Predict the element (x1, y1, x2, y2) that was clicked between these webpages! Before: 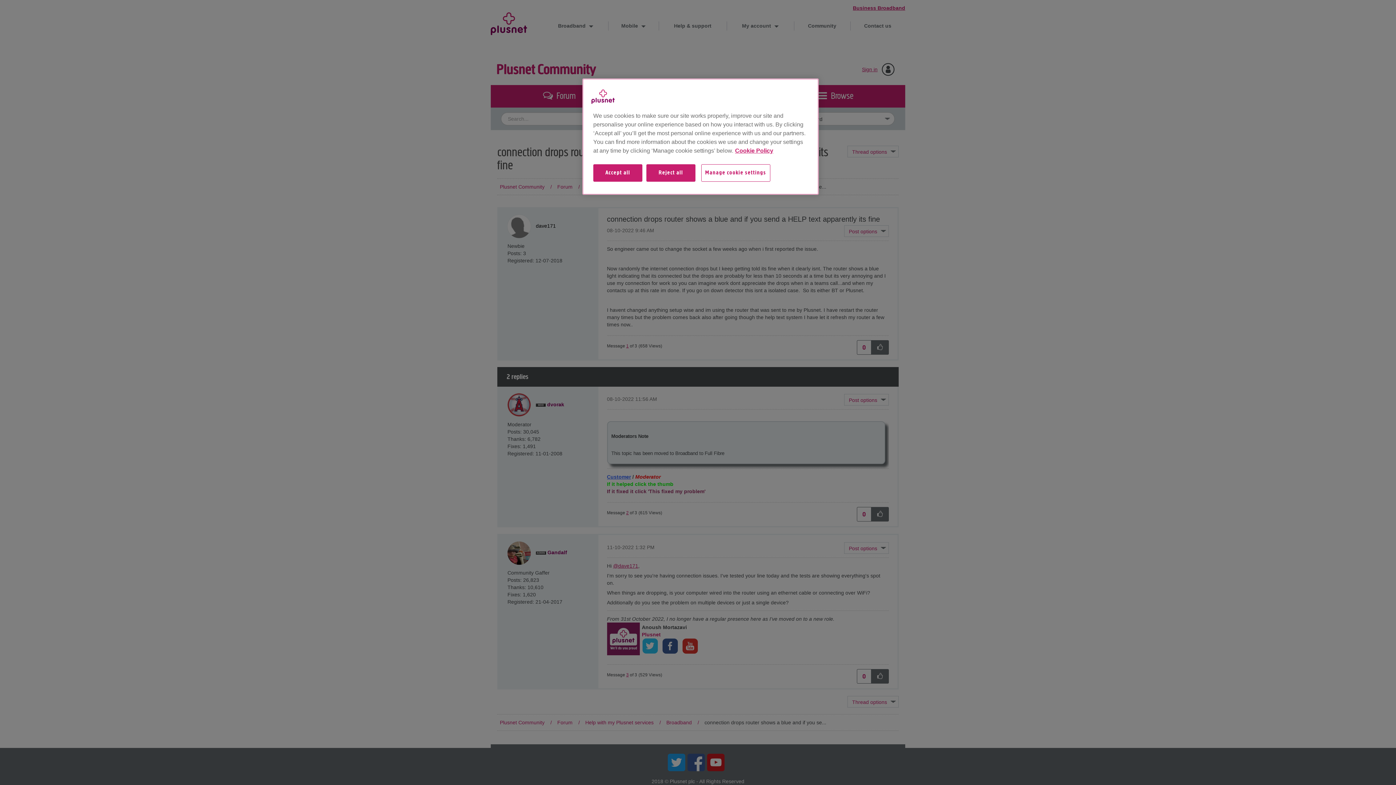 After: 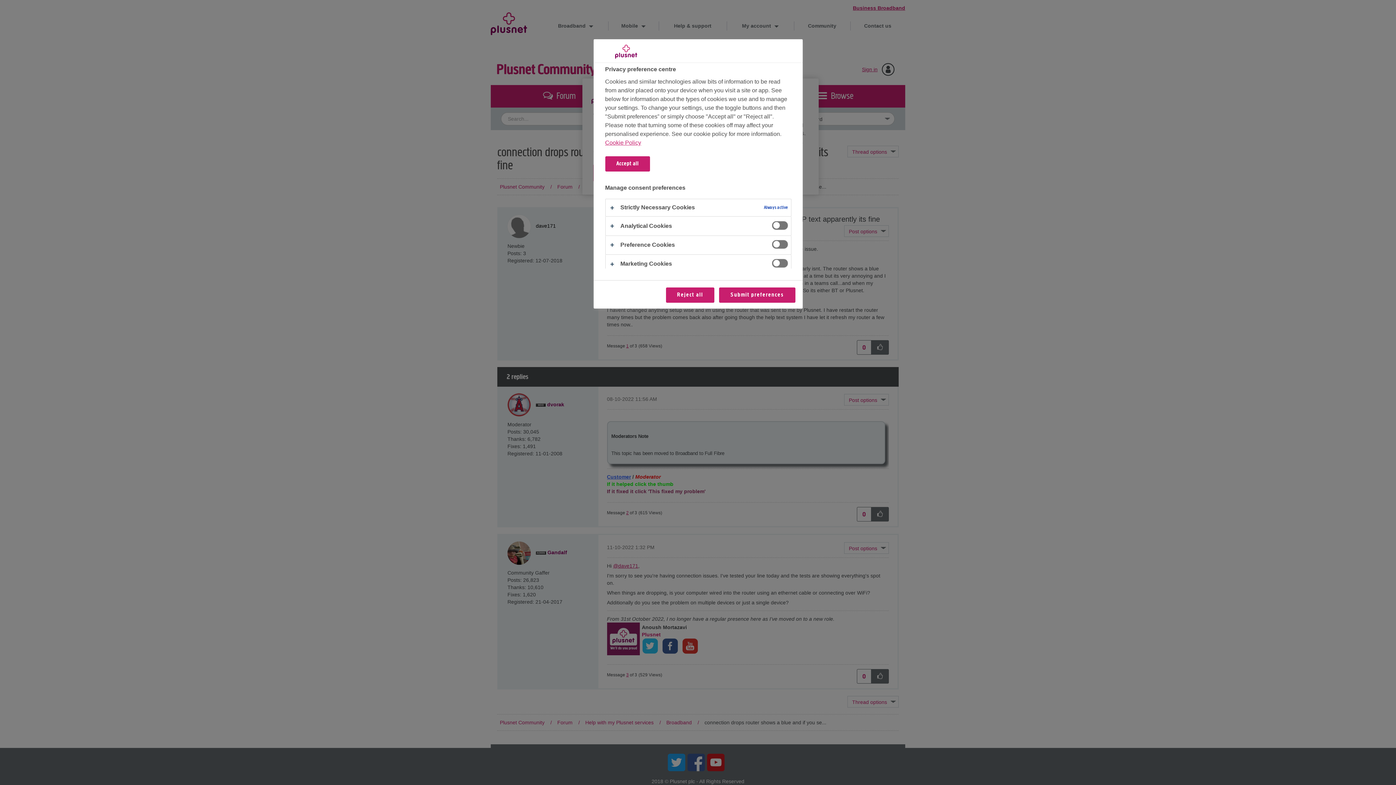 Action: label: Manage cookie settings bbox: (701, 164, 770, 181)